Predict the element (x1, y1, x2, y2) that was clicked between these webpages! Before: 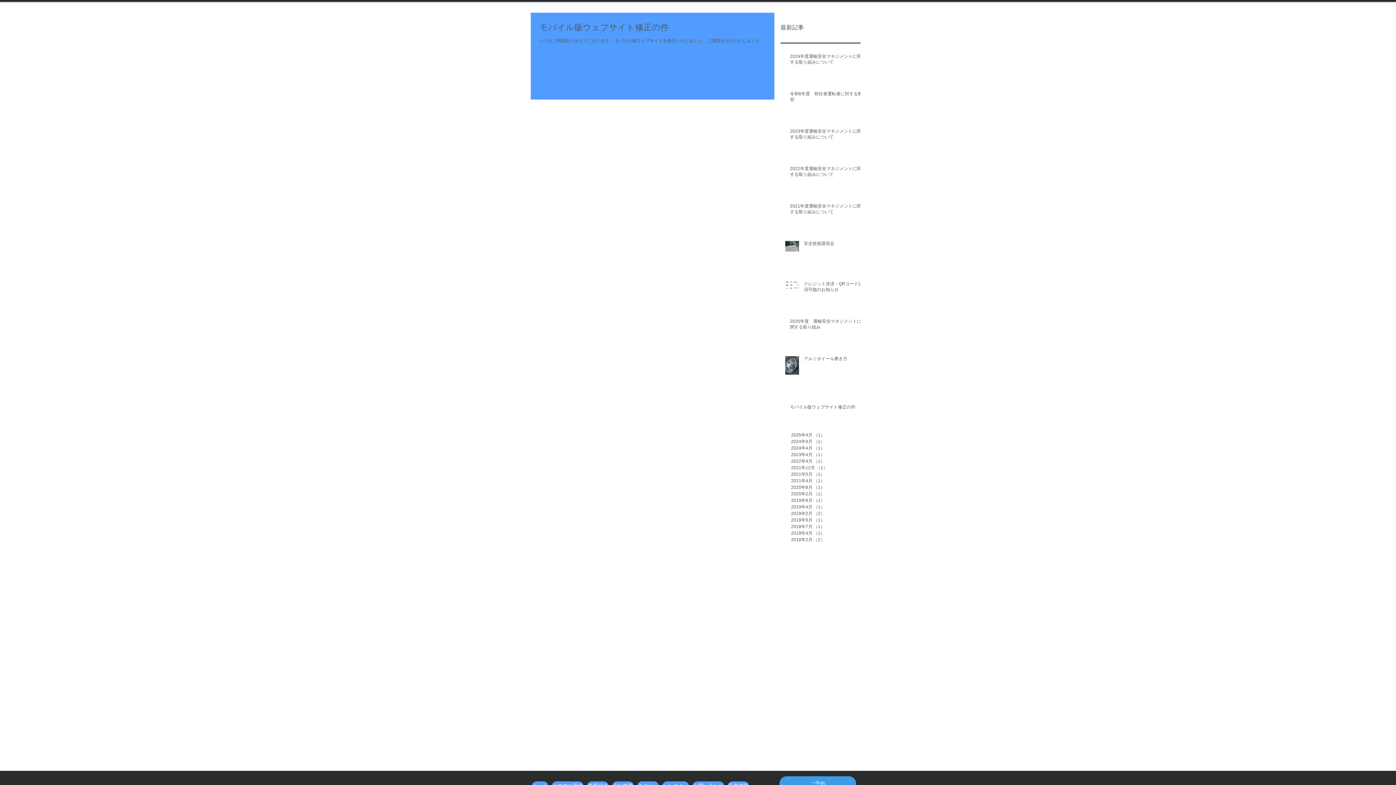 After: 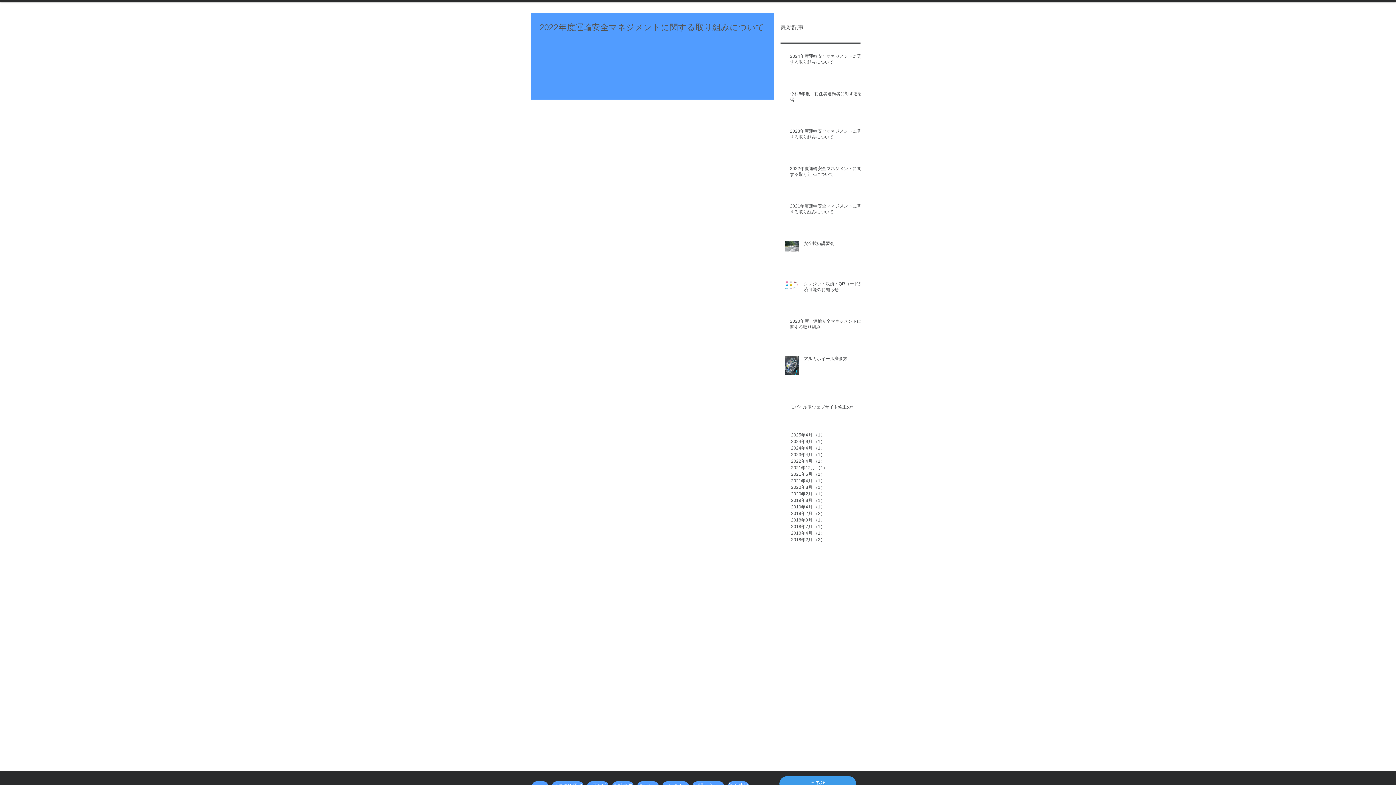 Action: label: 2023年4月 （1）
1件の記事 bbox: (791, 451, 867, 458)